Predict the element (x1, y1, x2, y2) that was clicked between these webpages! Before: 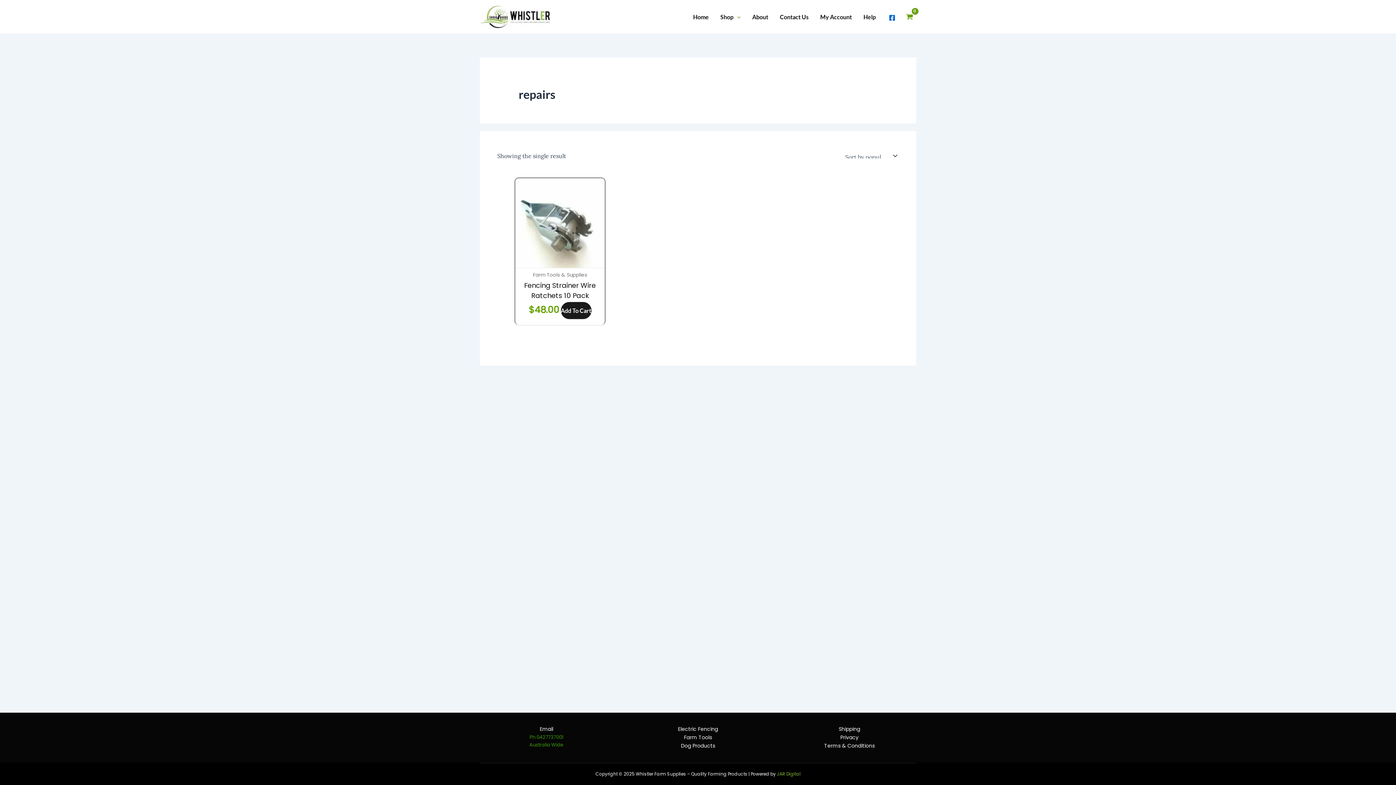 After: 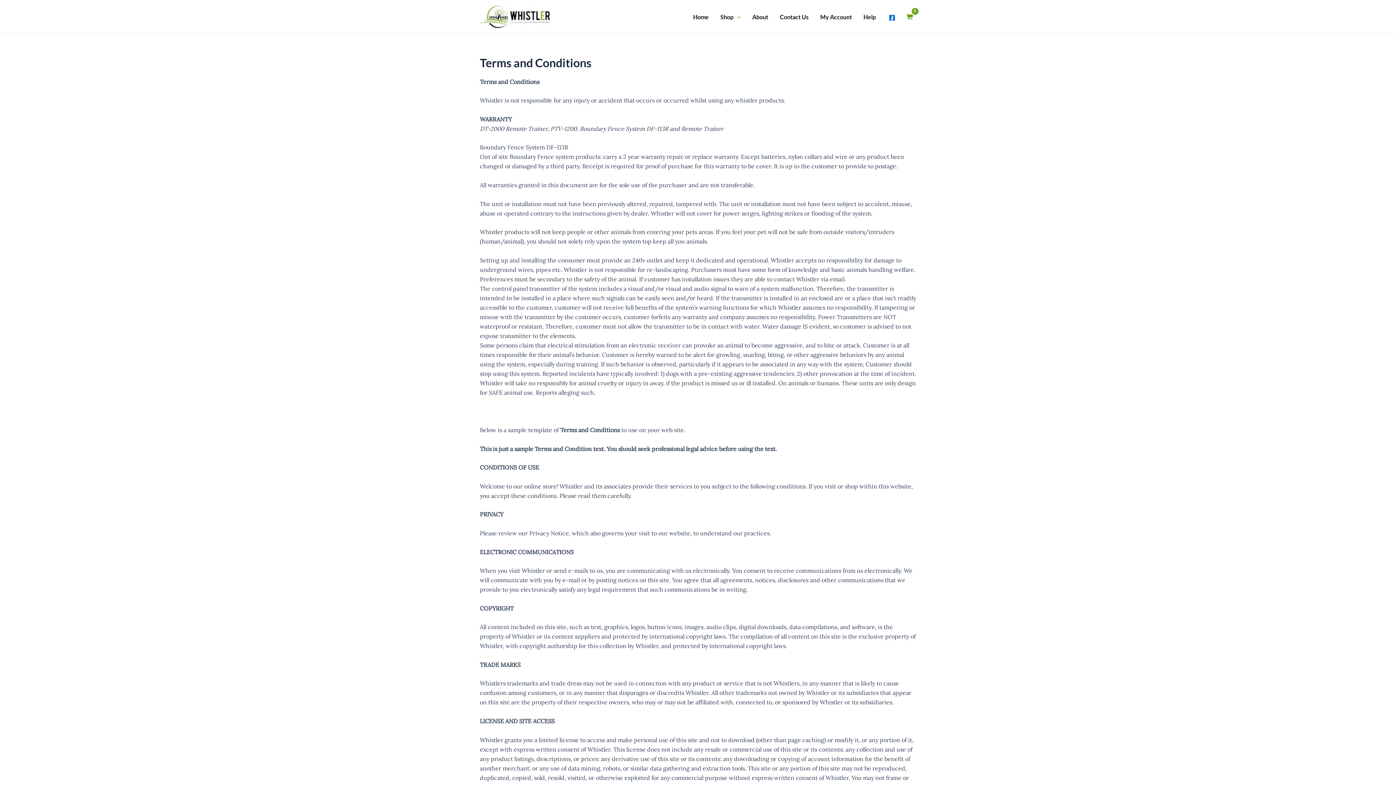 Action: bbox: (824, 742, 874, 749) label: Terms & Conditions